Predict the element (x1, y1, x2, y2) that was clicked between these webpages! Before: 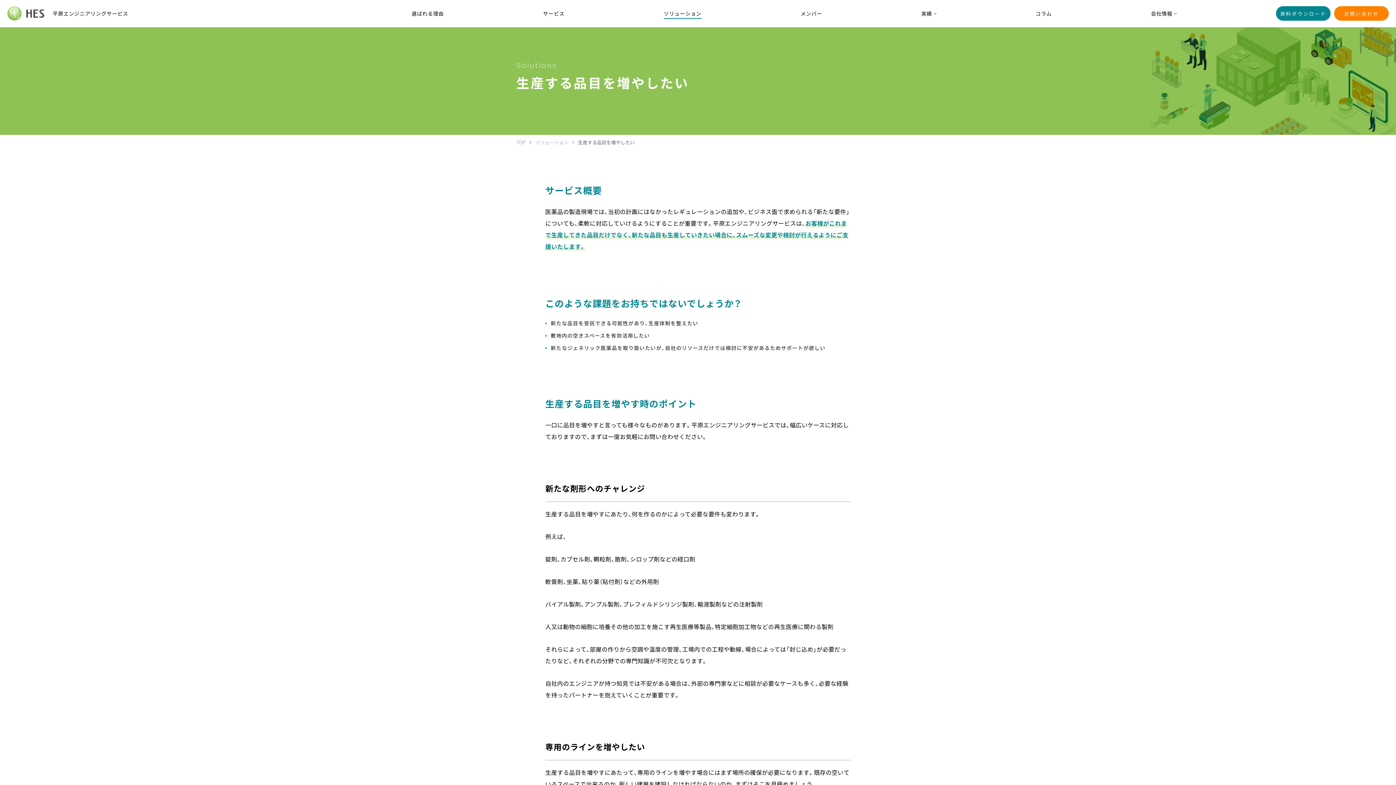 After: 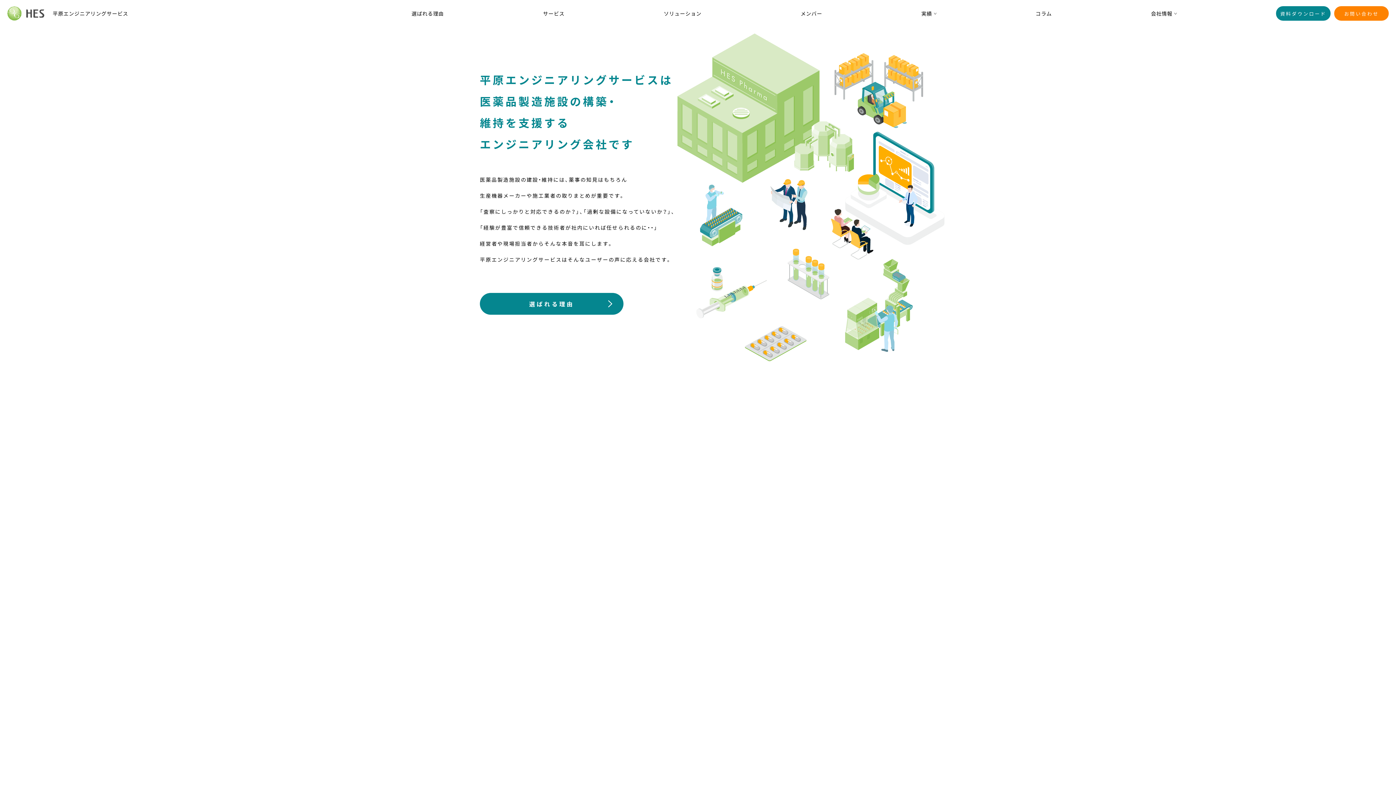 Action: label: TOP bbox: (516, 138, 525, 145)